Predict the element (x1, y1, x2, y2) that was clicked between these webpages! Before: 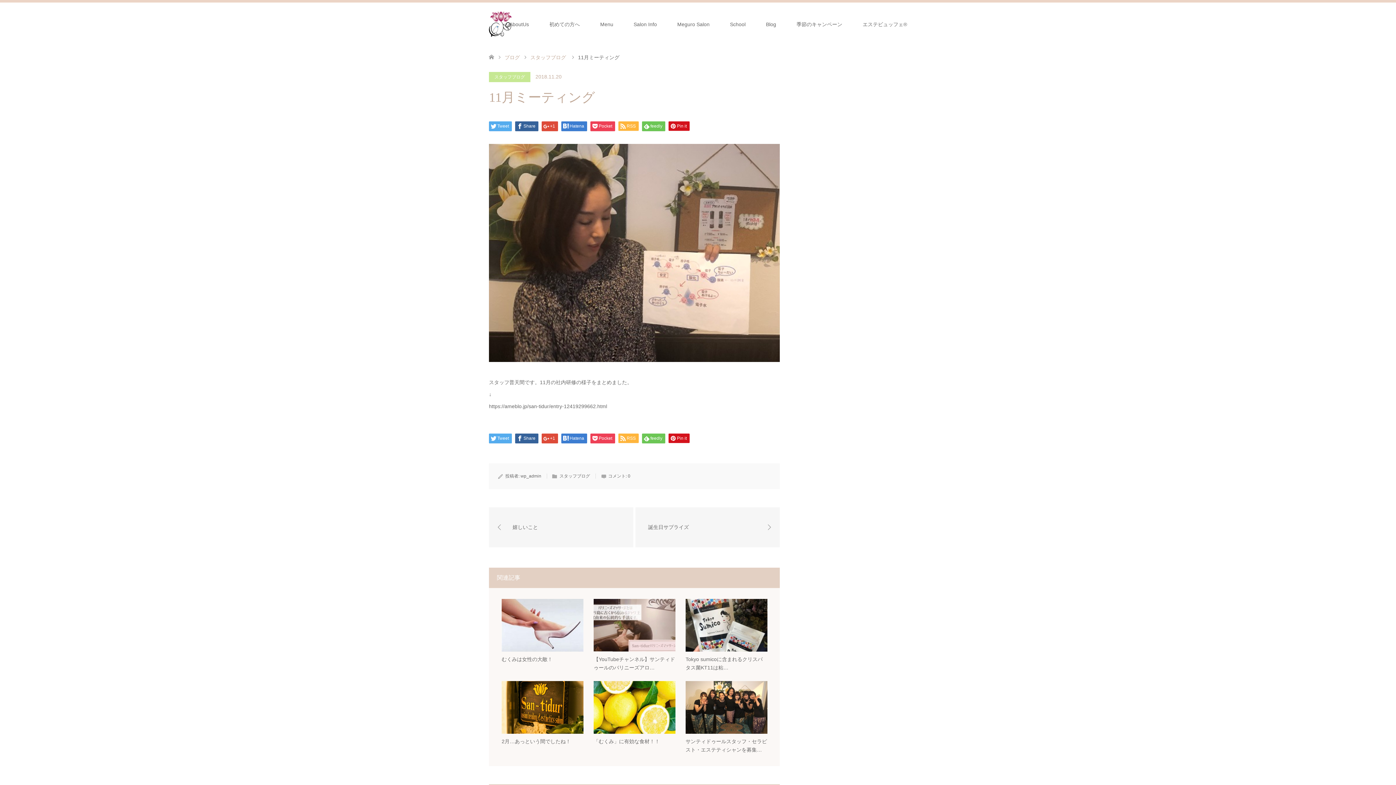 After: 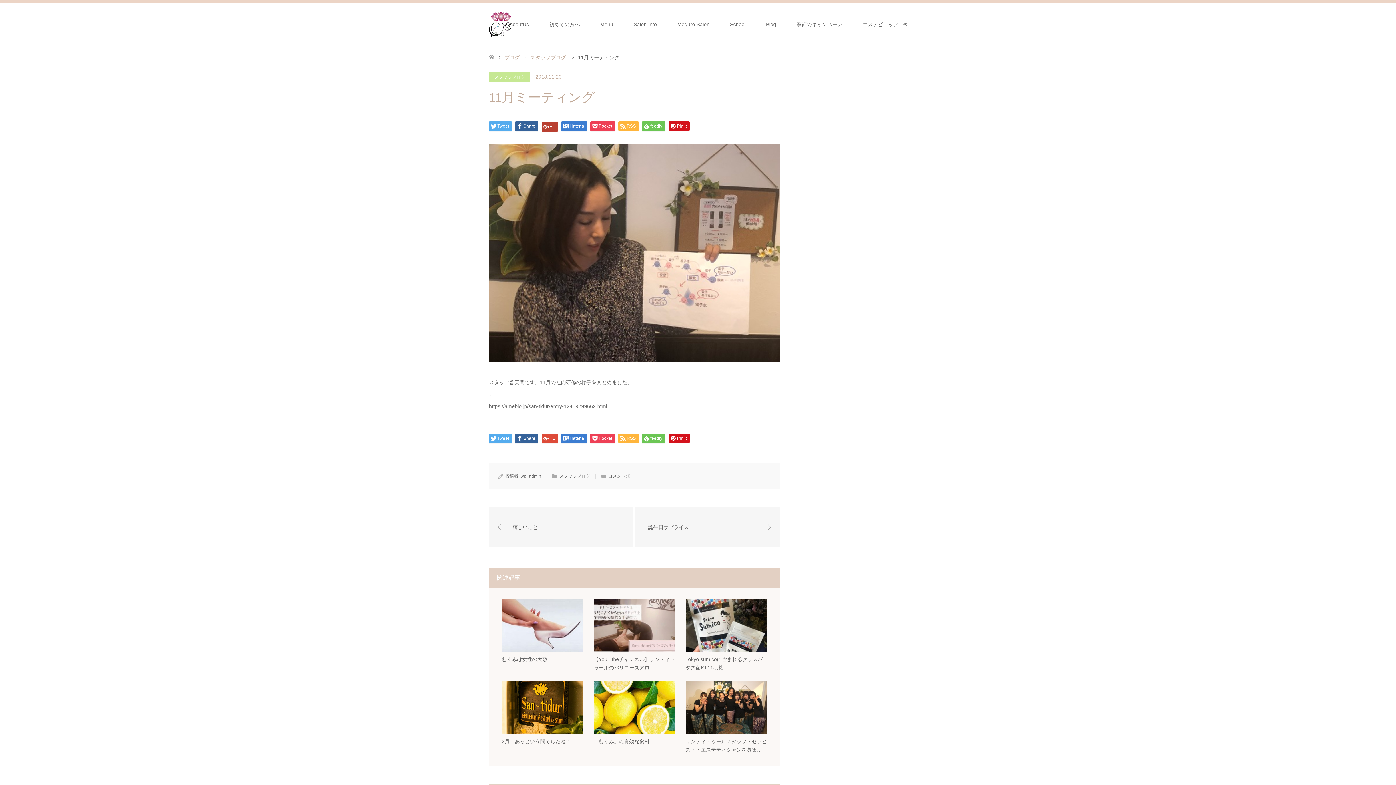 Action: bbox: (541, 121, 558, 131) label: +1